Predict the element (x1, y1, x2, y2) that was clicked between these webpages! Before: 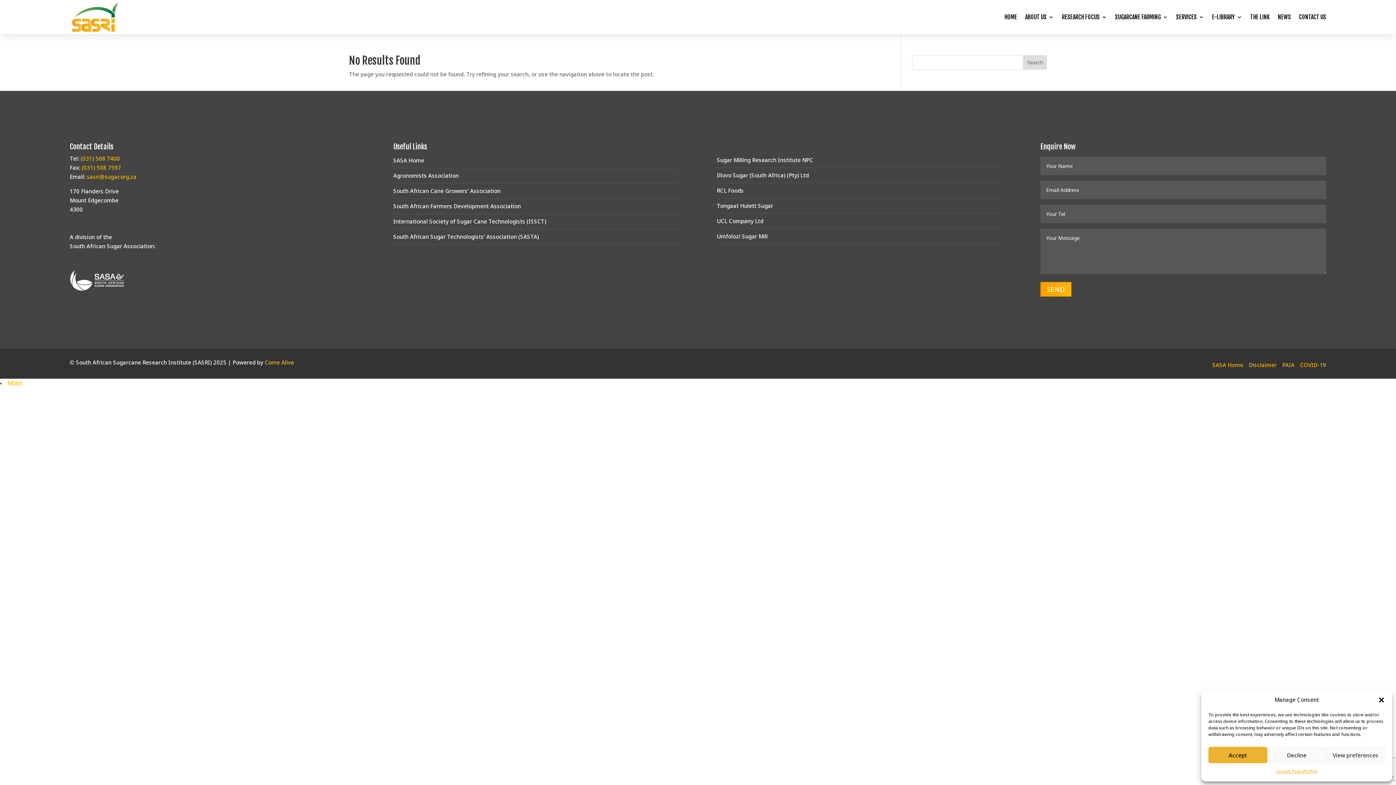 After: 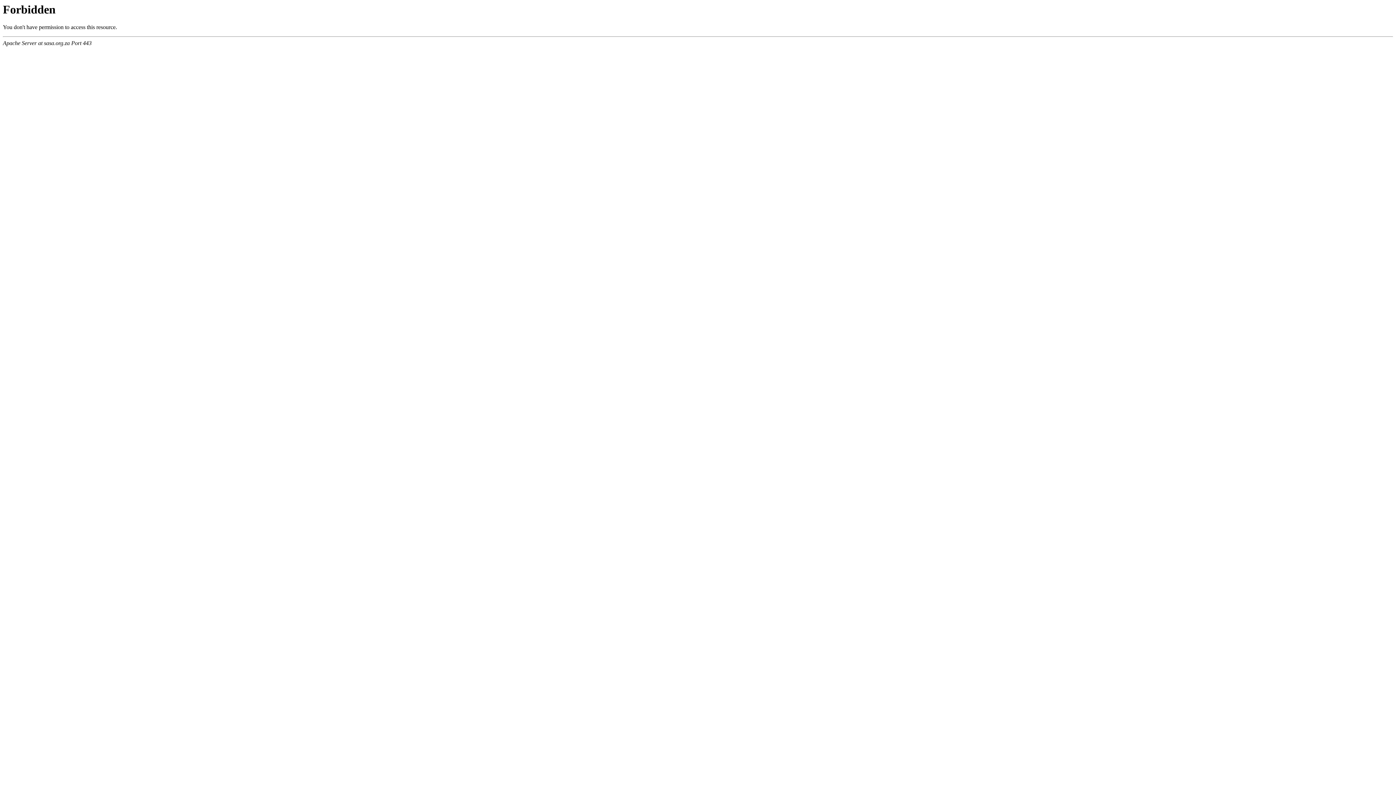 Action: label: SASA Home bbox: (393, 155, 424, 164)